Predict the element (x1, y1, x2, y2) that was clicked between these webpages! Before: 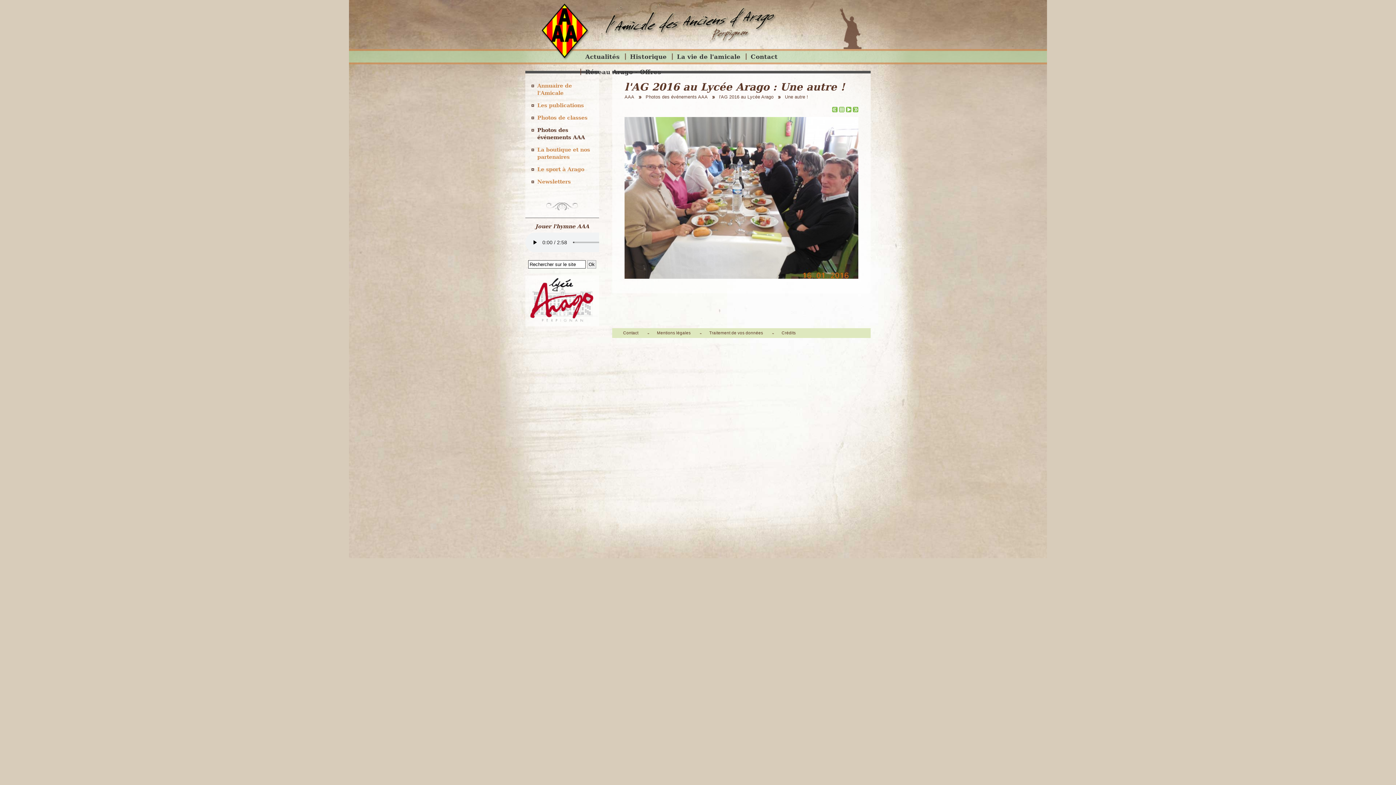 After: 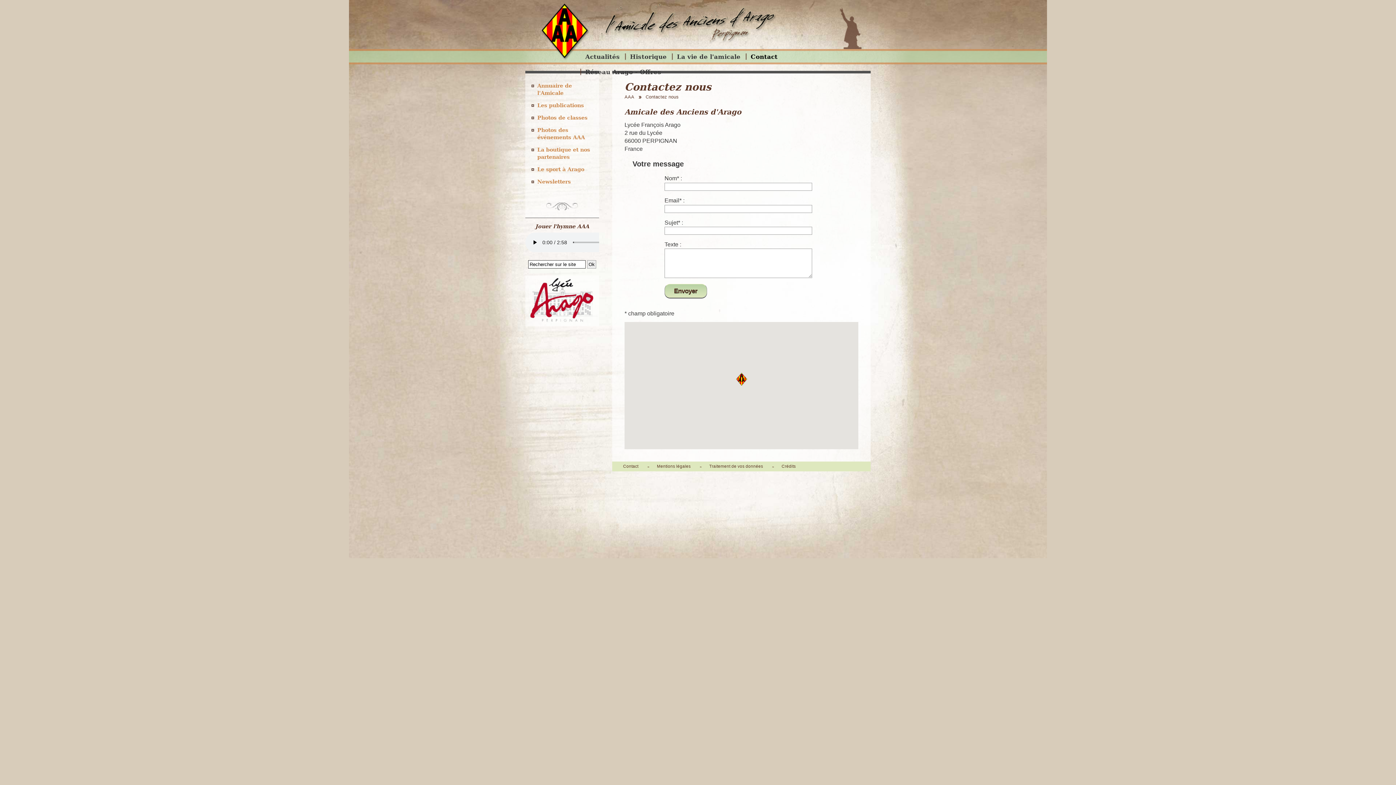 Action: bbox: (617, 329, 644, 336) label: Contact